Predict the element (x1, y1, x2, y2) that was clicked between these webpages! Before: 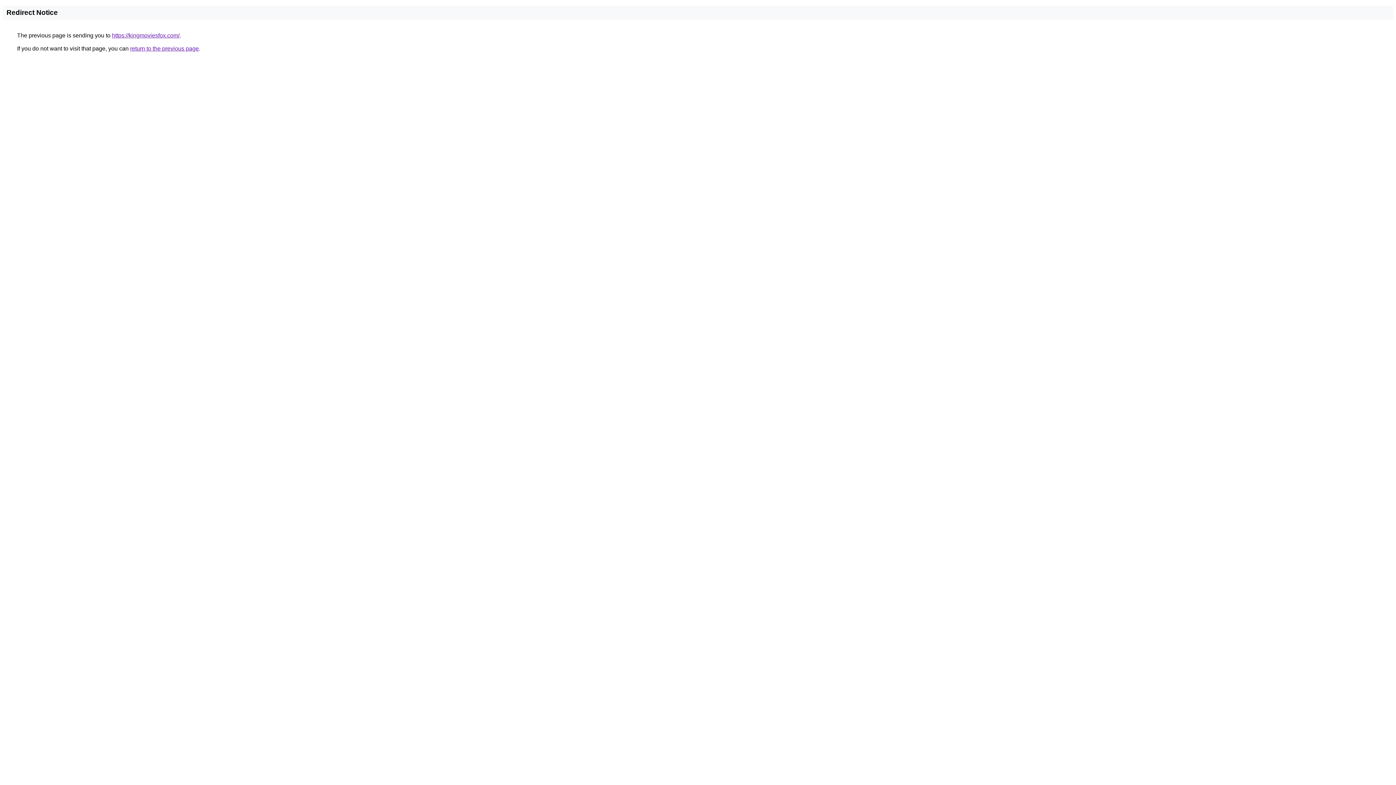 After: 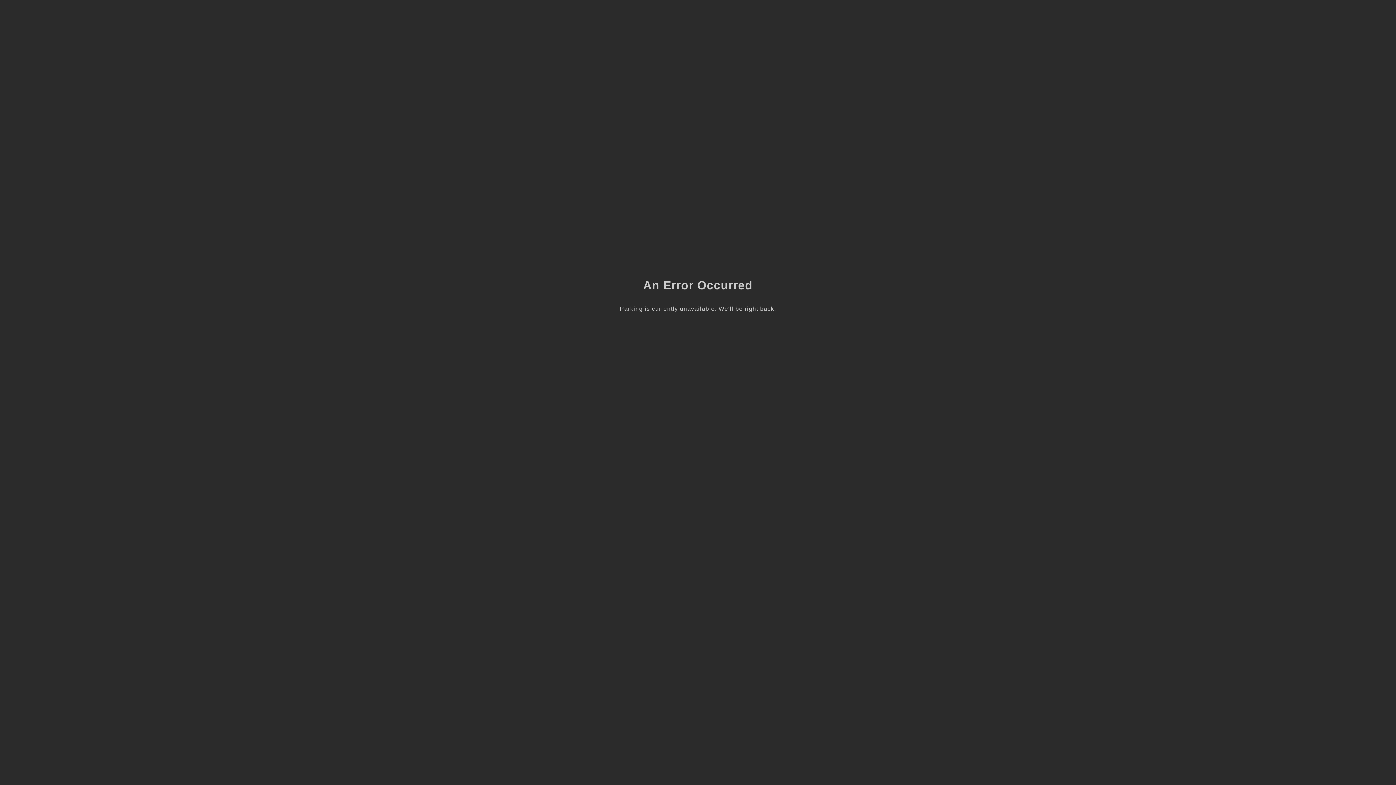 Action: bbox: (112, 32, 179, 38) label: https://kingmoviesfox.com/